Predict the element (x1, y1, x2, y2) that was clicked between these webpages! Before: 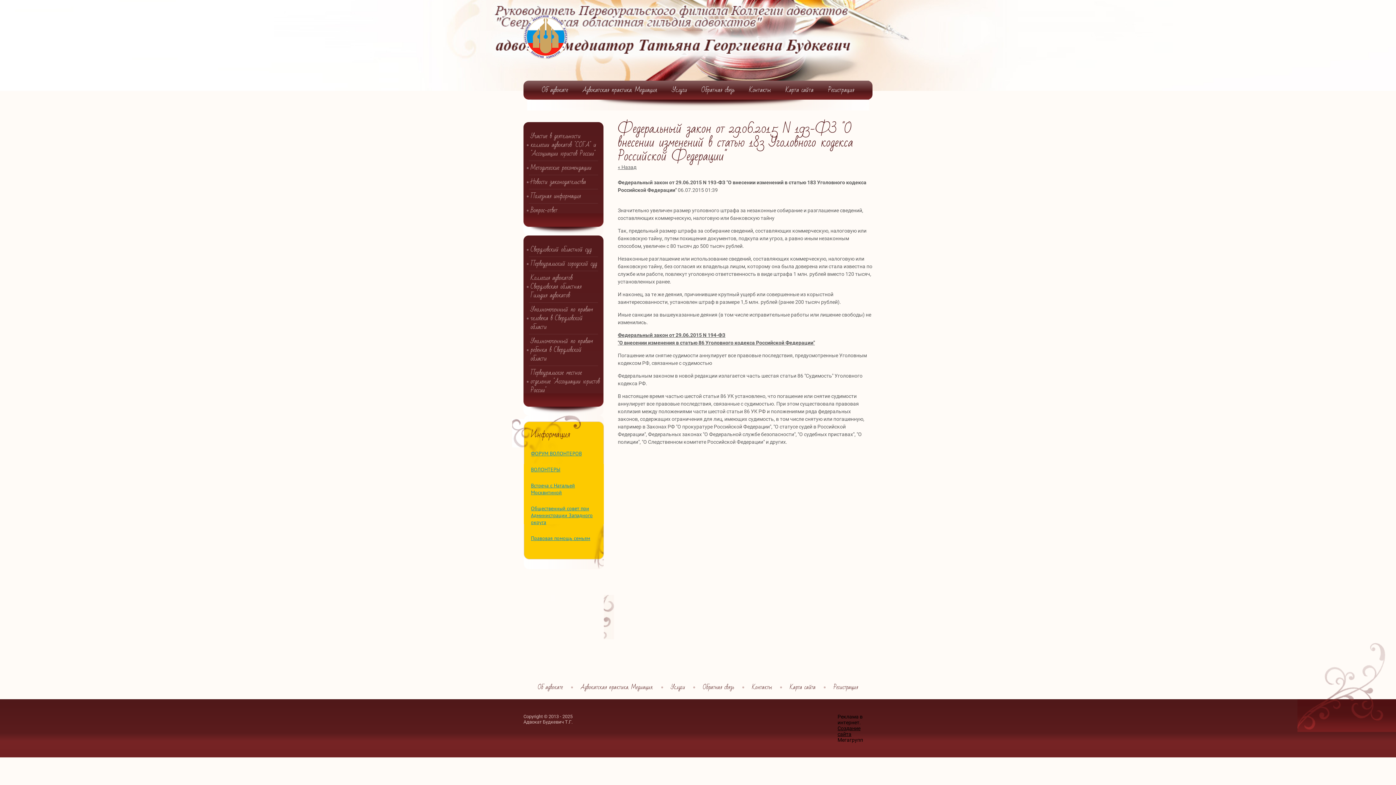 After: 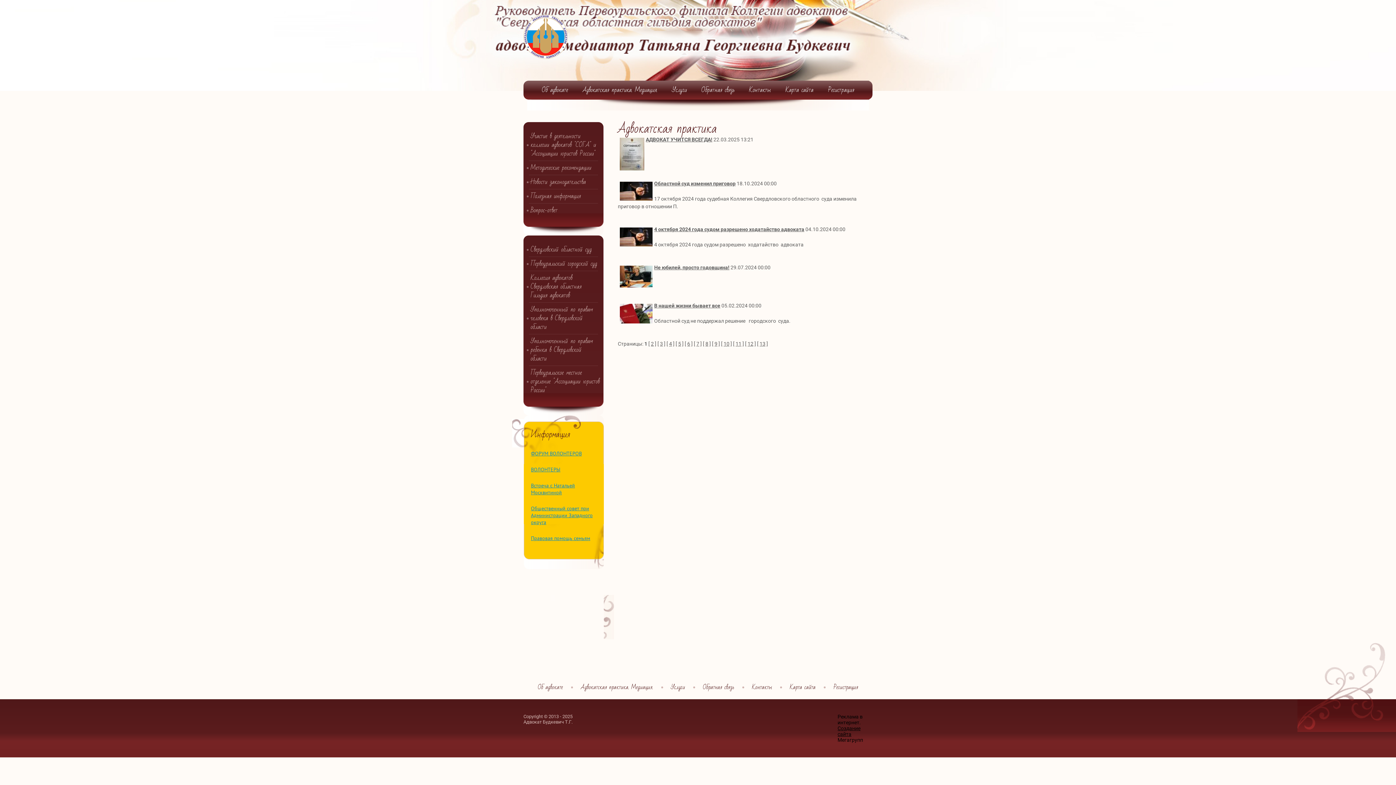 Action: bbox: (577, 682, 656, 693) label: Адвокатская практика. Медиация.